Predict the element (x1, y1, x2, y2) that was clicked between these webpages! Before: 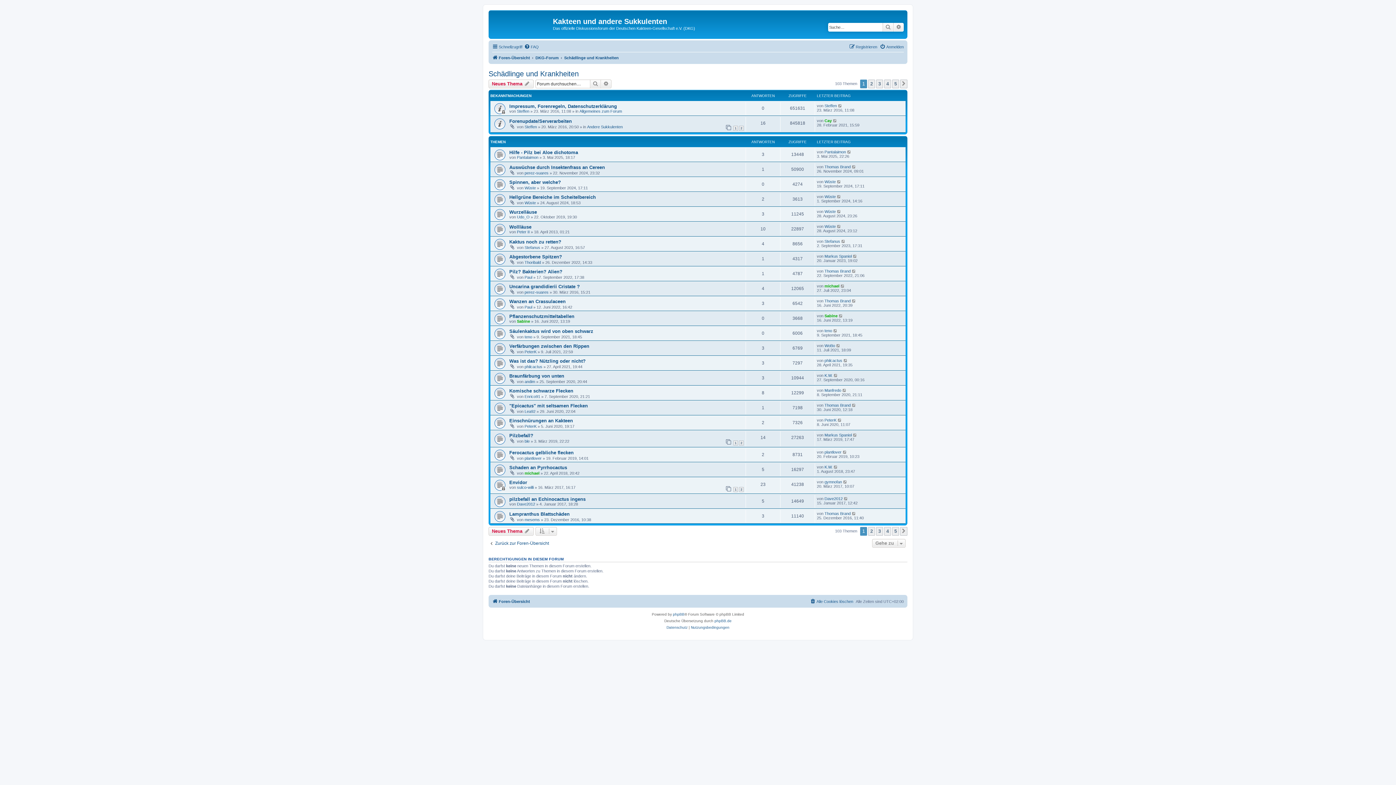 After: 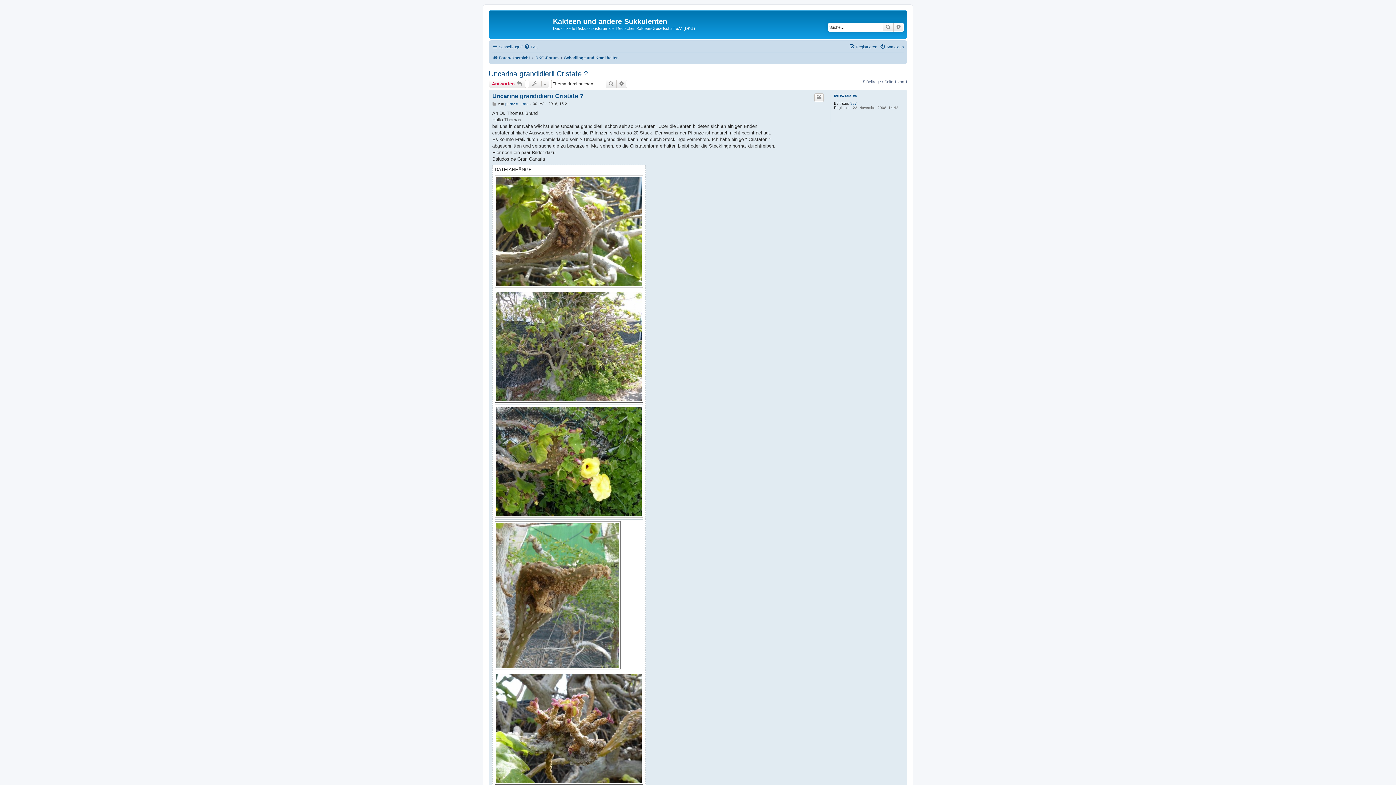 Action: label: Uncarina grandidierii Cristate ? bbox: (509, 284, 580, 289)